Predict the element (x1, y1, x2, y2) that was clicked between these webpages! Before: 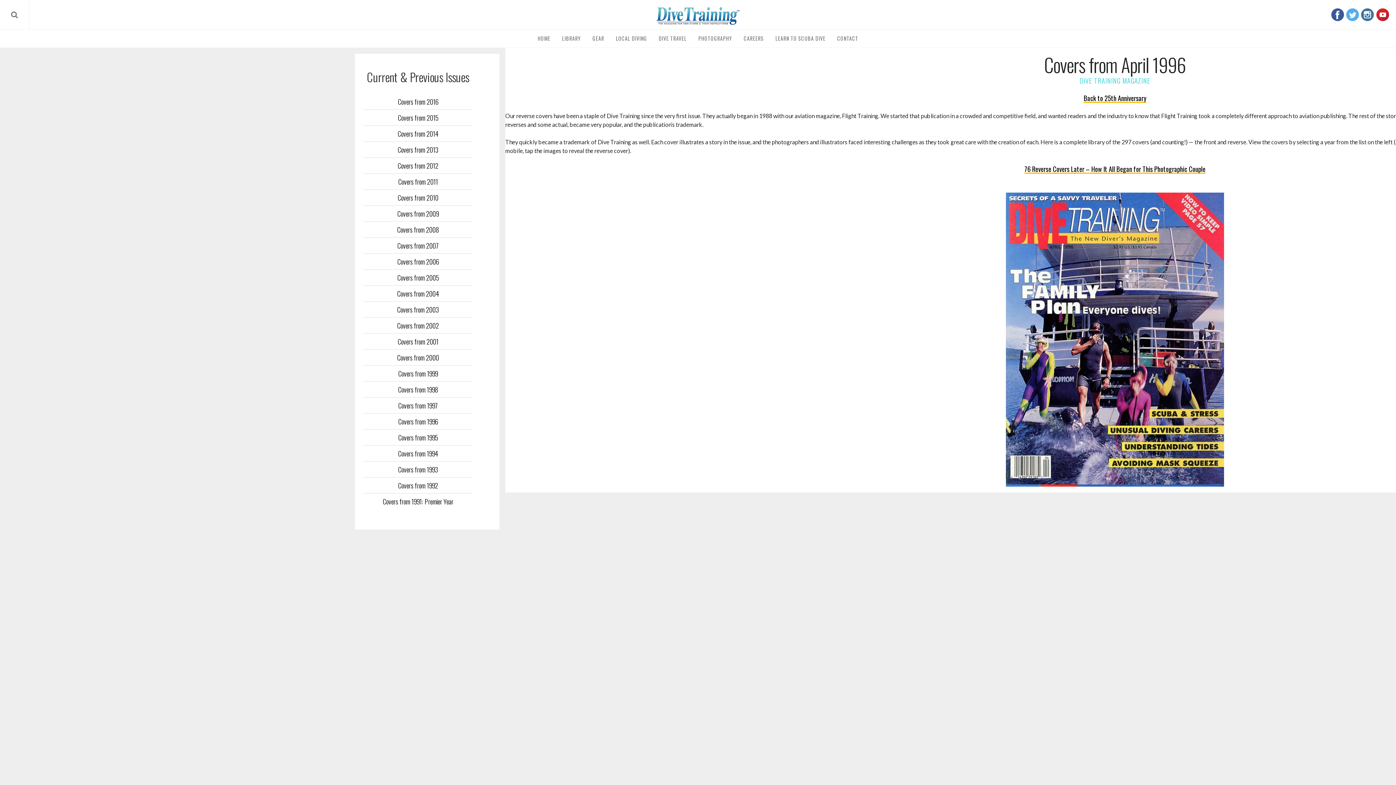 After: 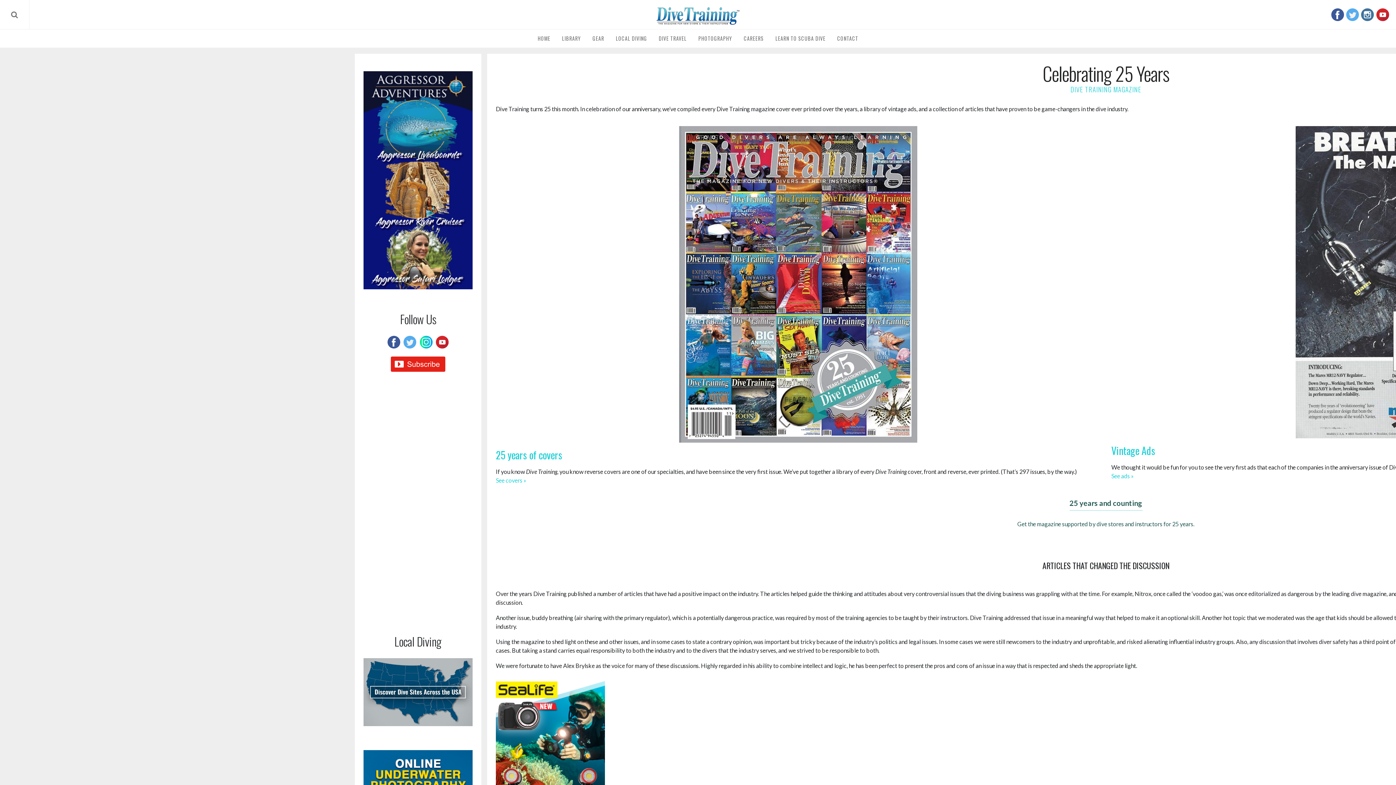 Action: bbox: (1084, 93, 1146, 102) label: Back to 25th Anniversary